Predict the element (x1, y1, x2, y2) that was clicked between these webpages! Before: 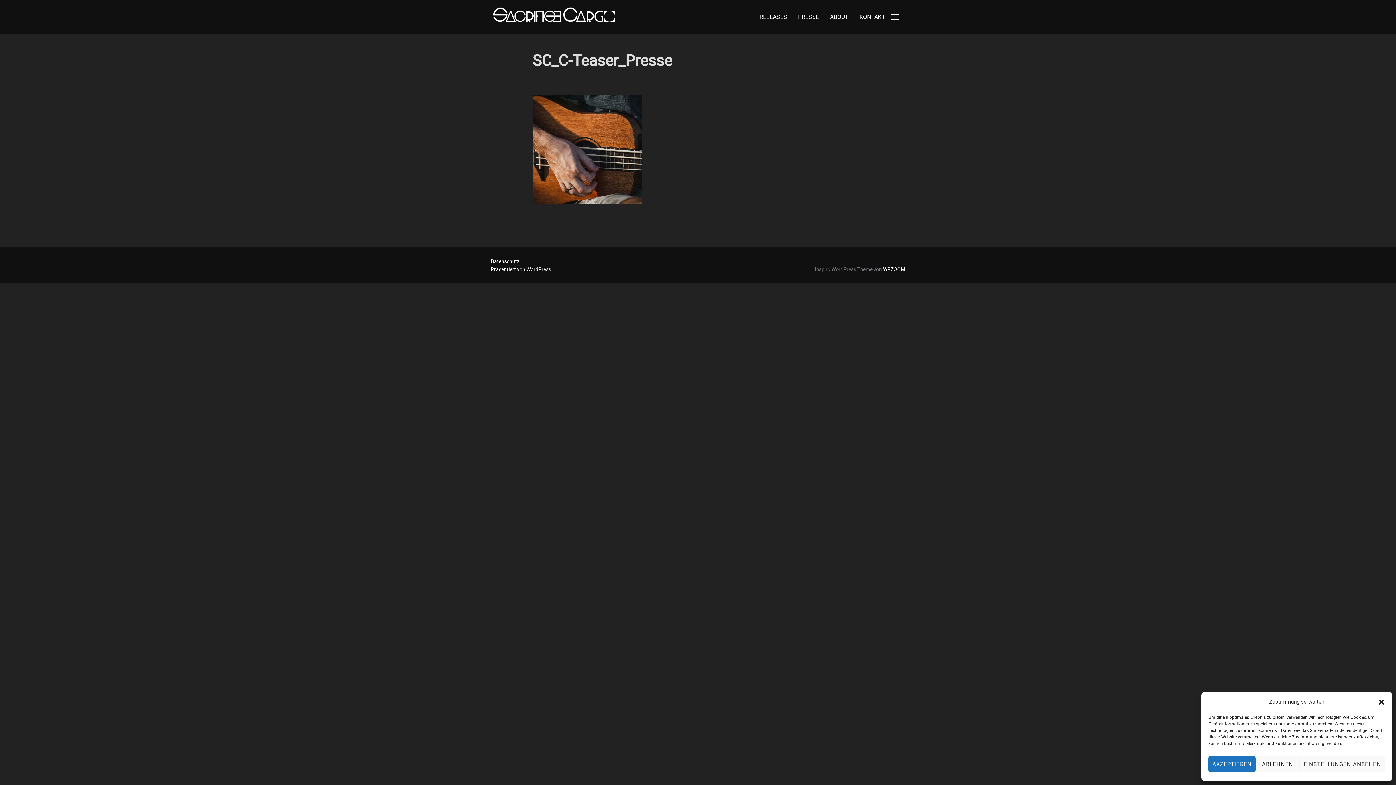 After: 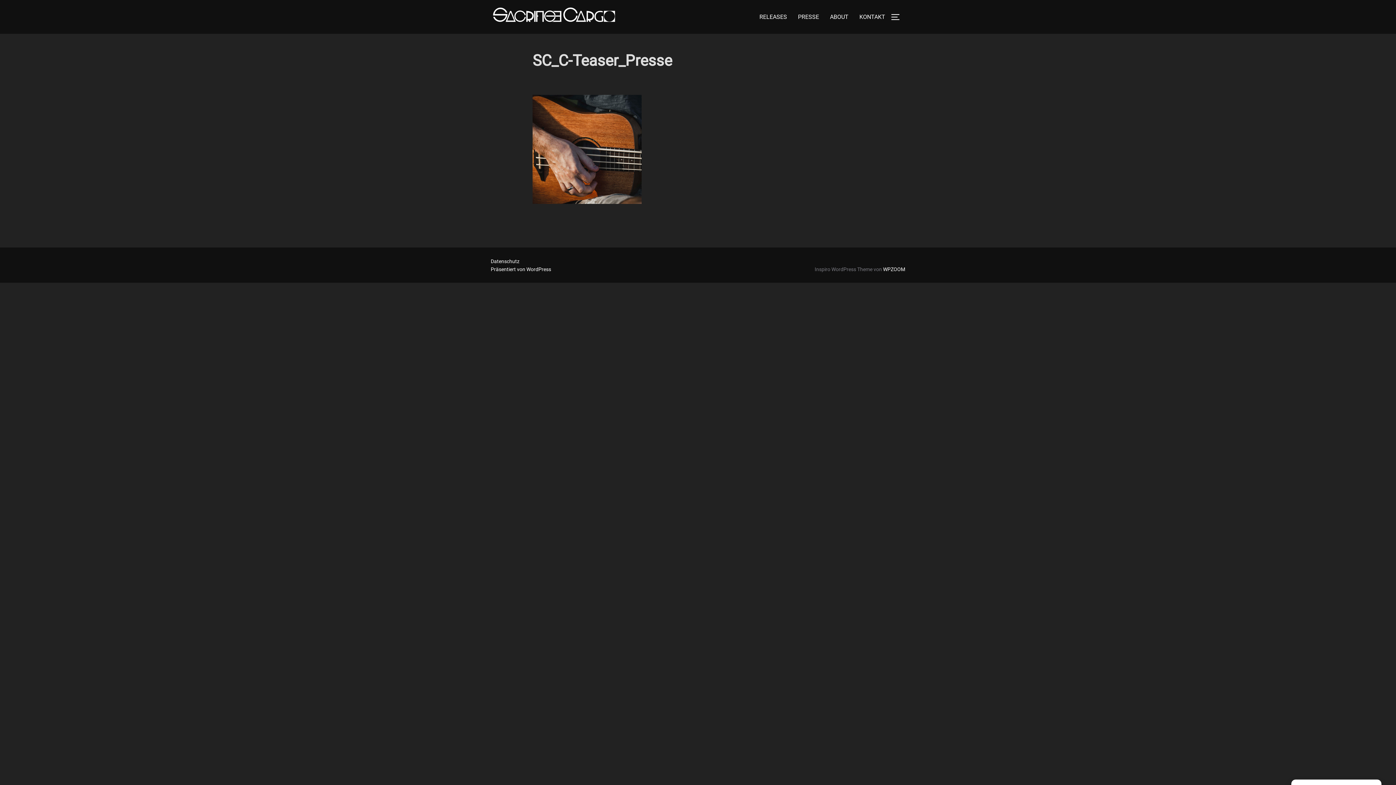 Action: label: ABLEHNEN bbox: (1256, 756, 1299, 772)